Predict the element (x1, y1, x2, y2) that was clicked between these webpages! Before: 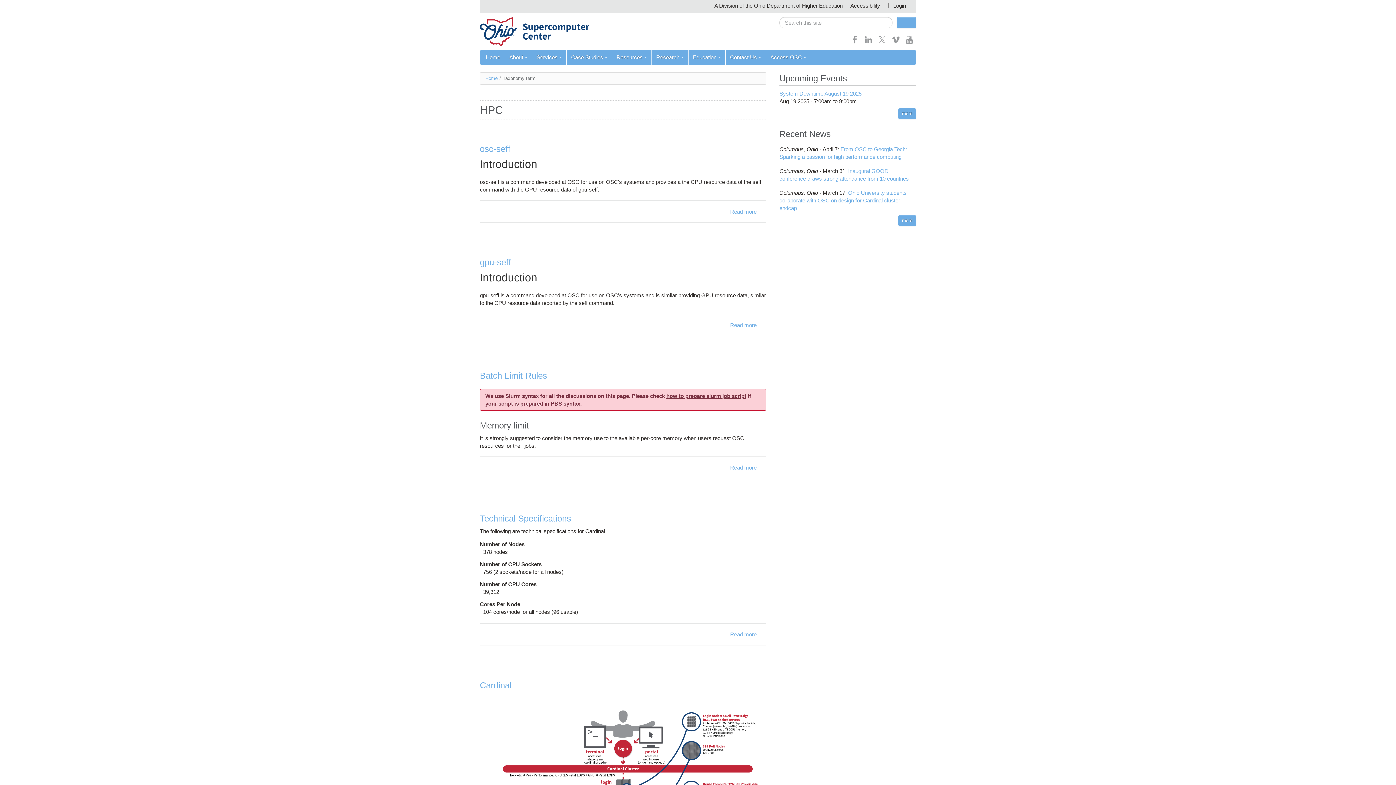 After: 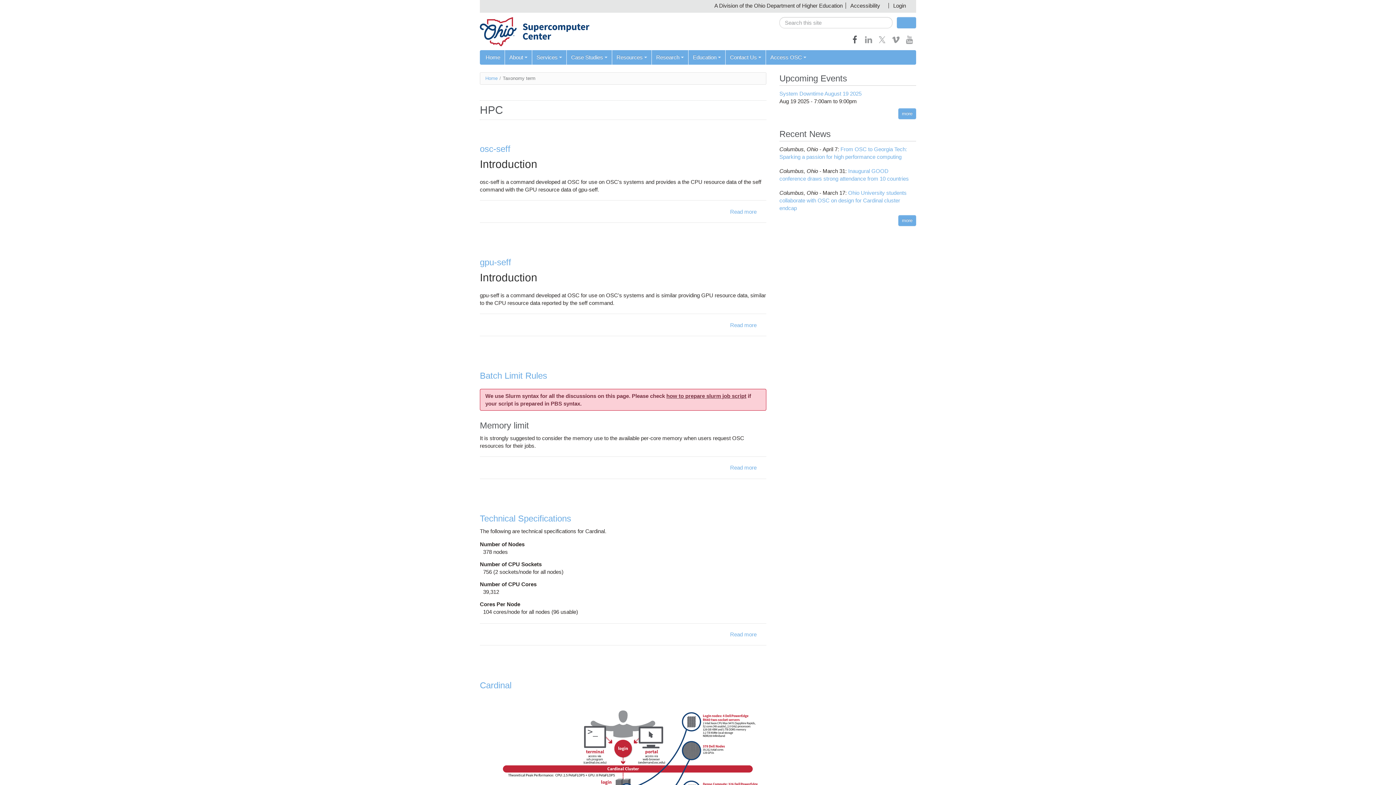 Action: bbox: (848, 38, 861, 44)